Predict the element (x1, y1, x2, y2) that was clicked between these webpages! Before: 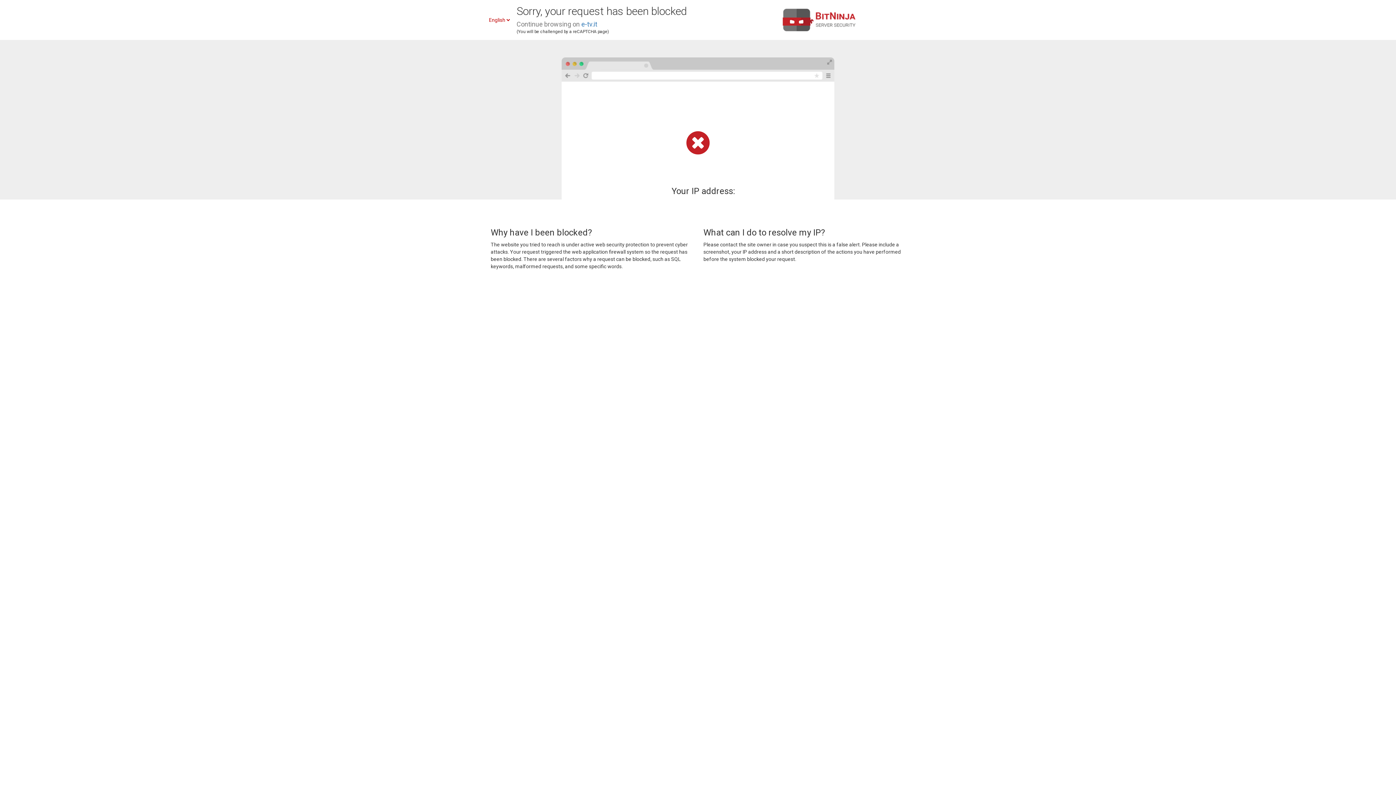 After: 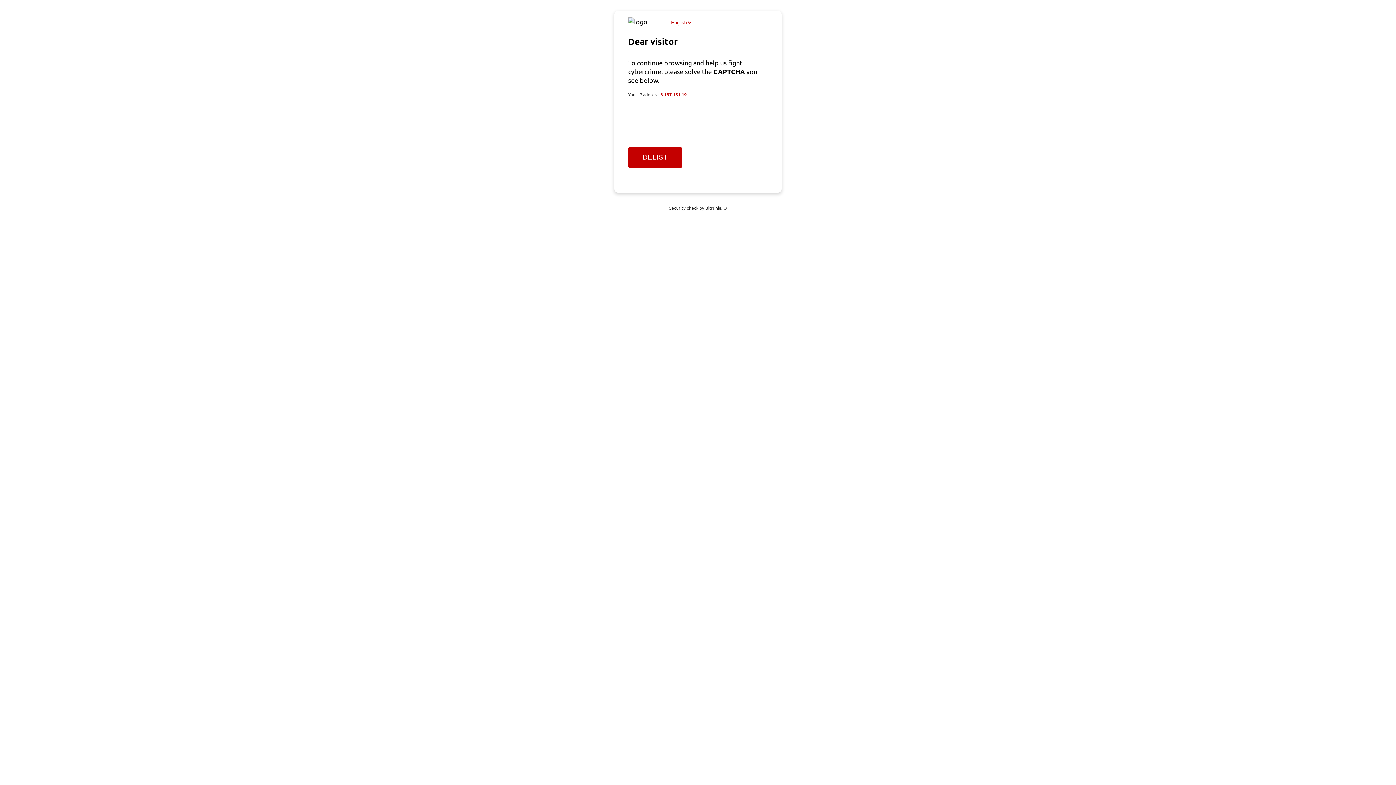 Action: label: e-tv.it bbox: (581, 20, 597, 28)